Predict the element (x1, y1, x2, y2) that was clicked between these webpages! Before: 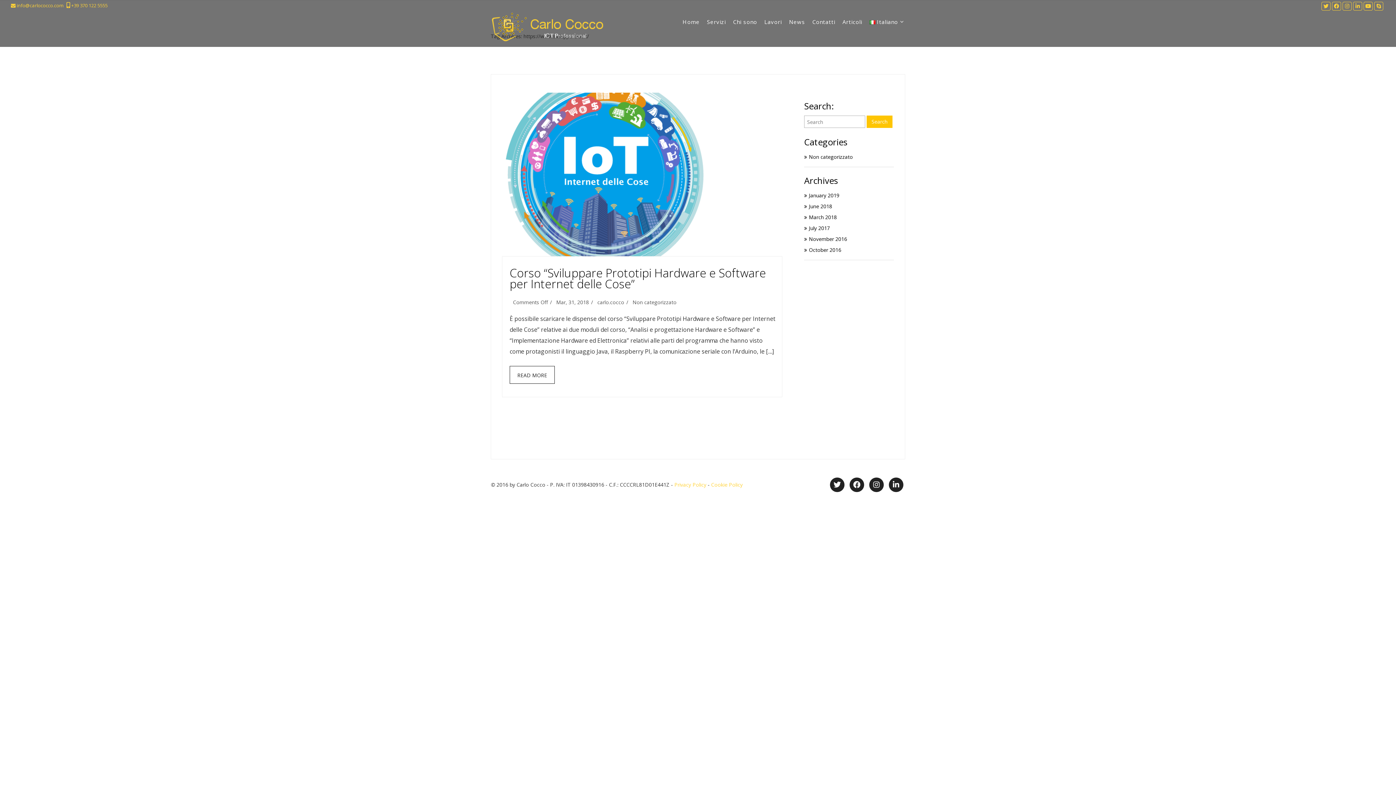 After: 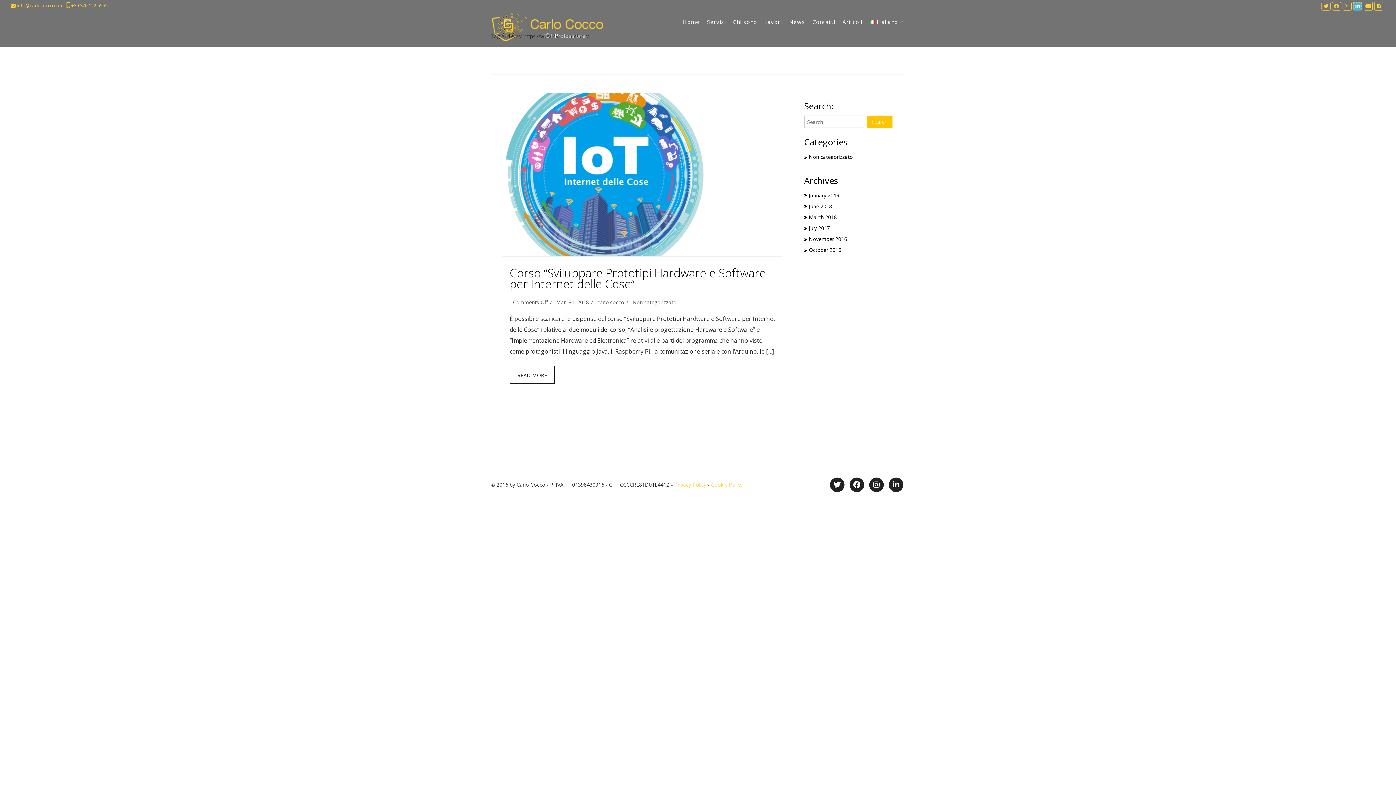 Action: bbox: (1353, 1, 1362, 9)